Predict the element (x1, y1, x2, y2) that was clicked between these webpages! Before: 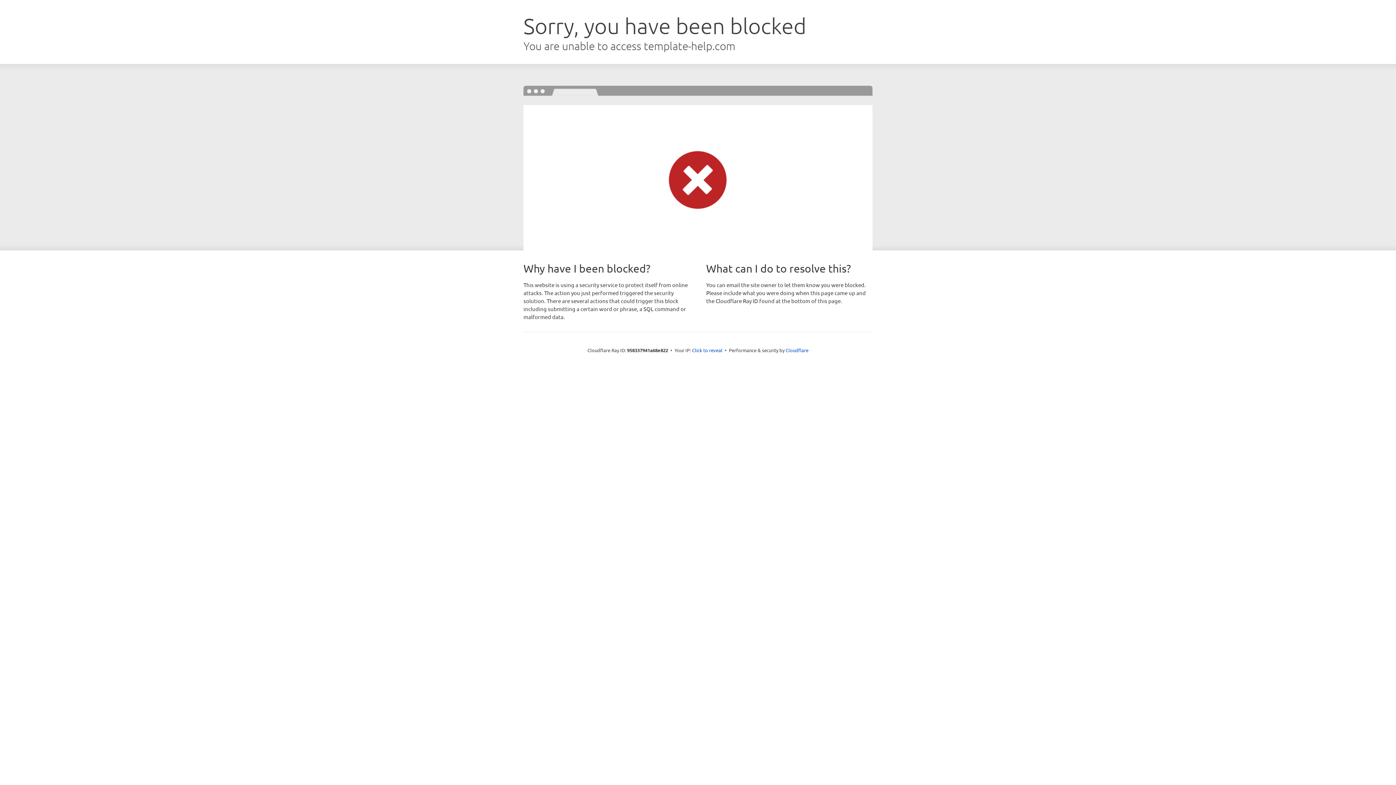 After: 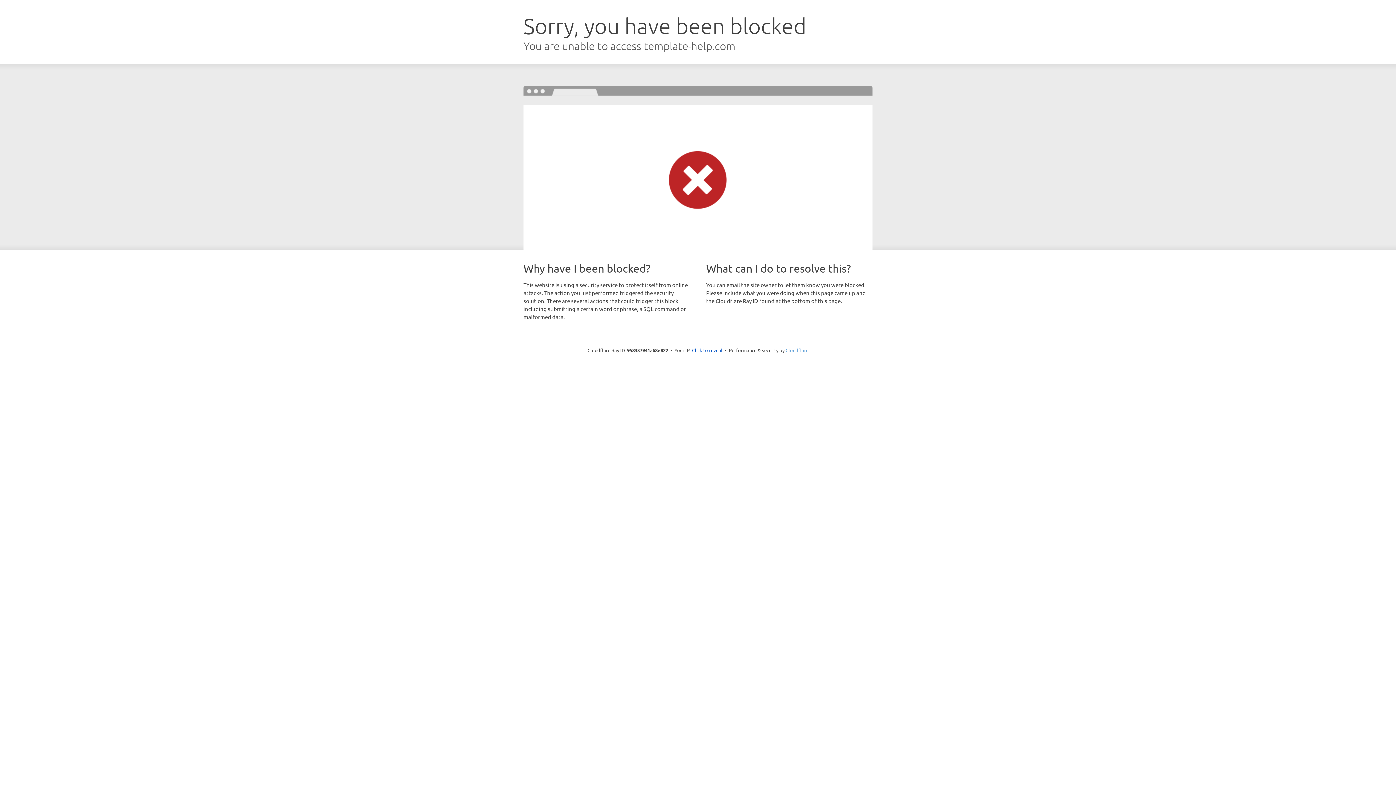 Action: bbox: (785, 347, 808, 353) label: Cloudflare